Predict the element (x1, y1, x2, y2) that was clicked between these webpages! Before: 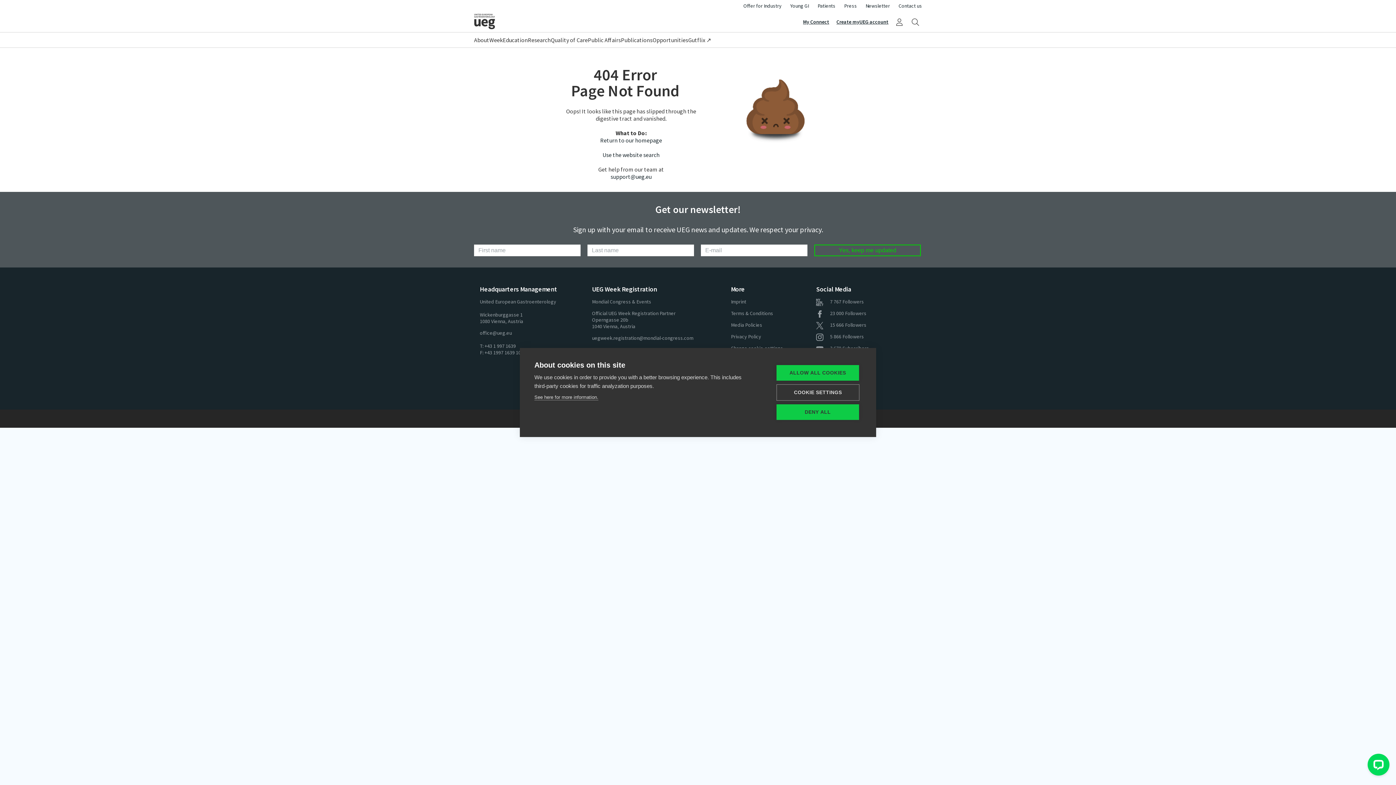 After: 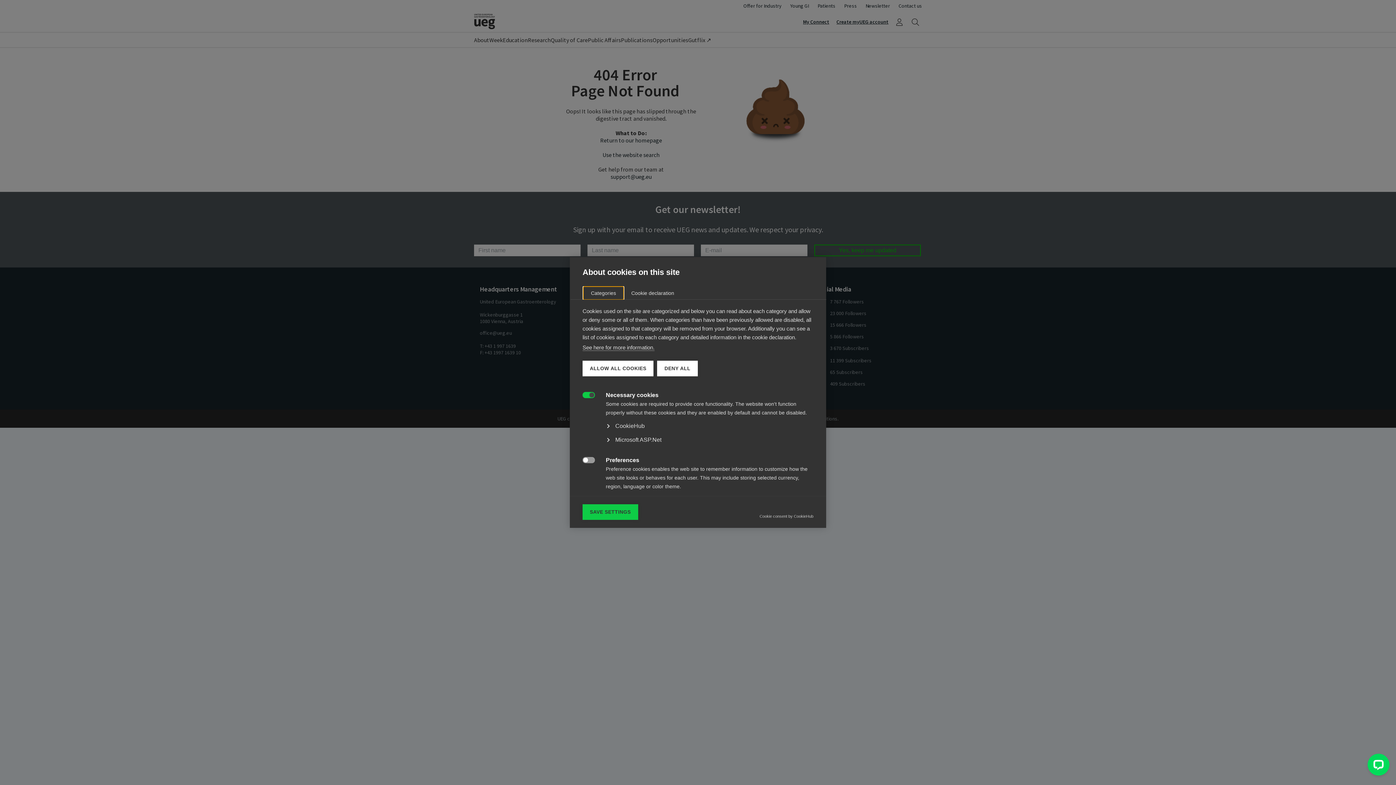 Action: bbox: (776, 384, 859, 400) label: COOKIE SETTINGS